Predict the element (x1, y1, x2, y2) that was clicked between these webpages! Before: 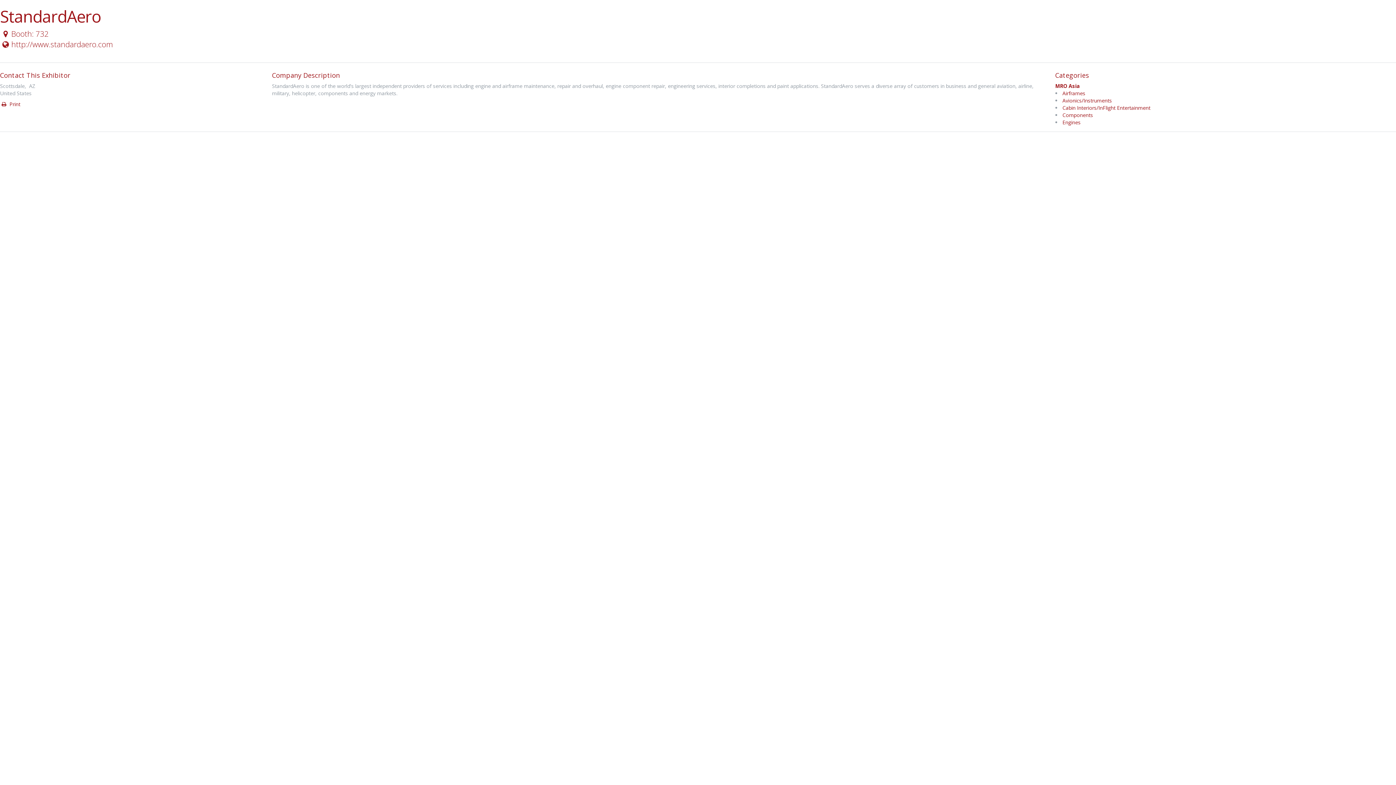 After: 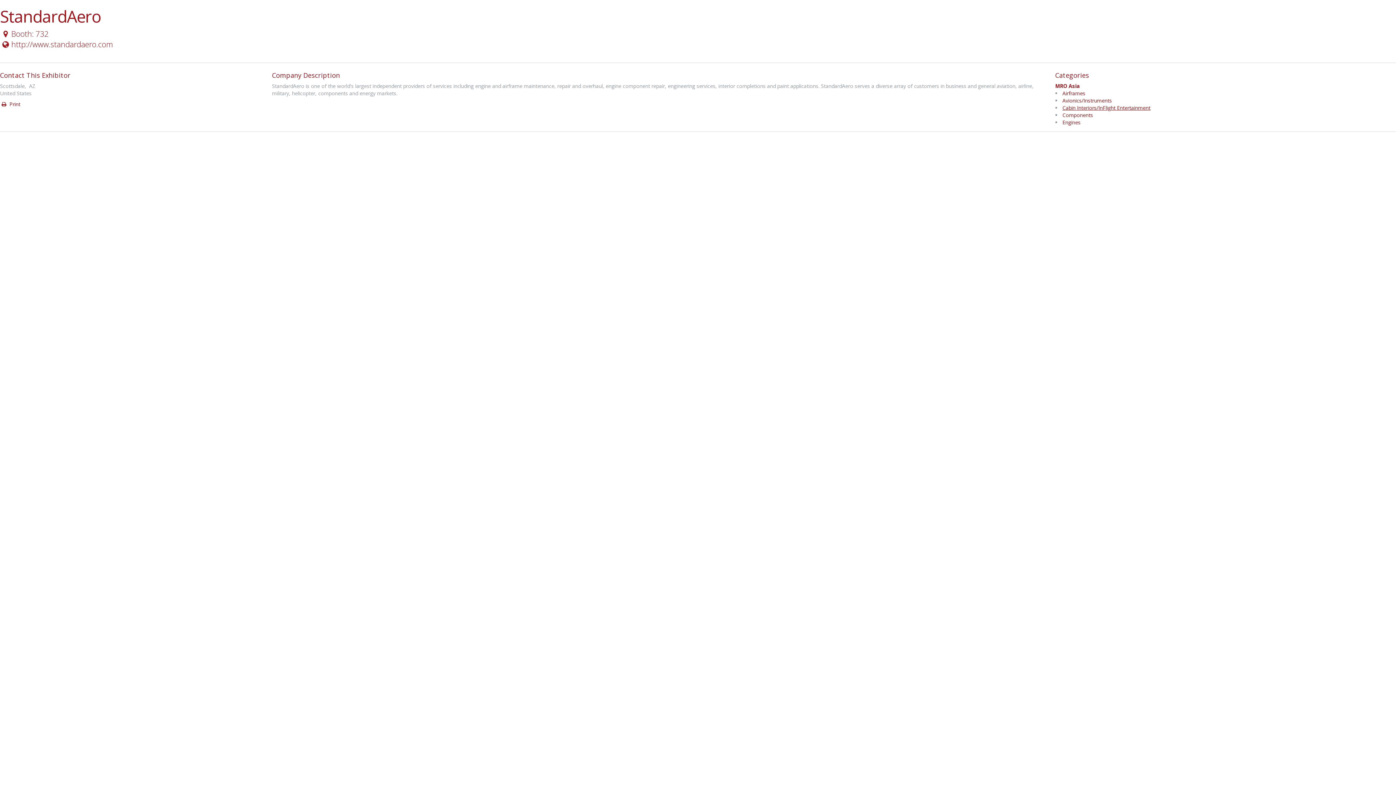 Action: bbox: (1062, 104, 1150, 111) label: Cabin Interiors/InFlight Entertainment